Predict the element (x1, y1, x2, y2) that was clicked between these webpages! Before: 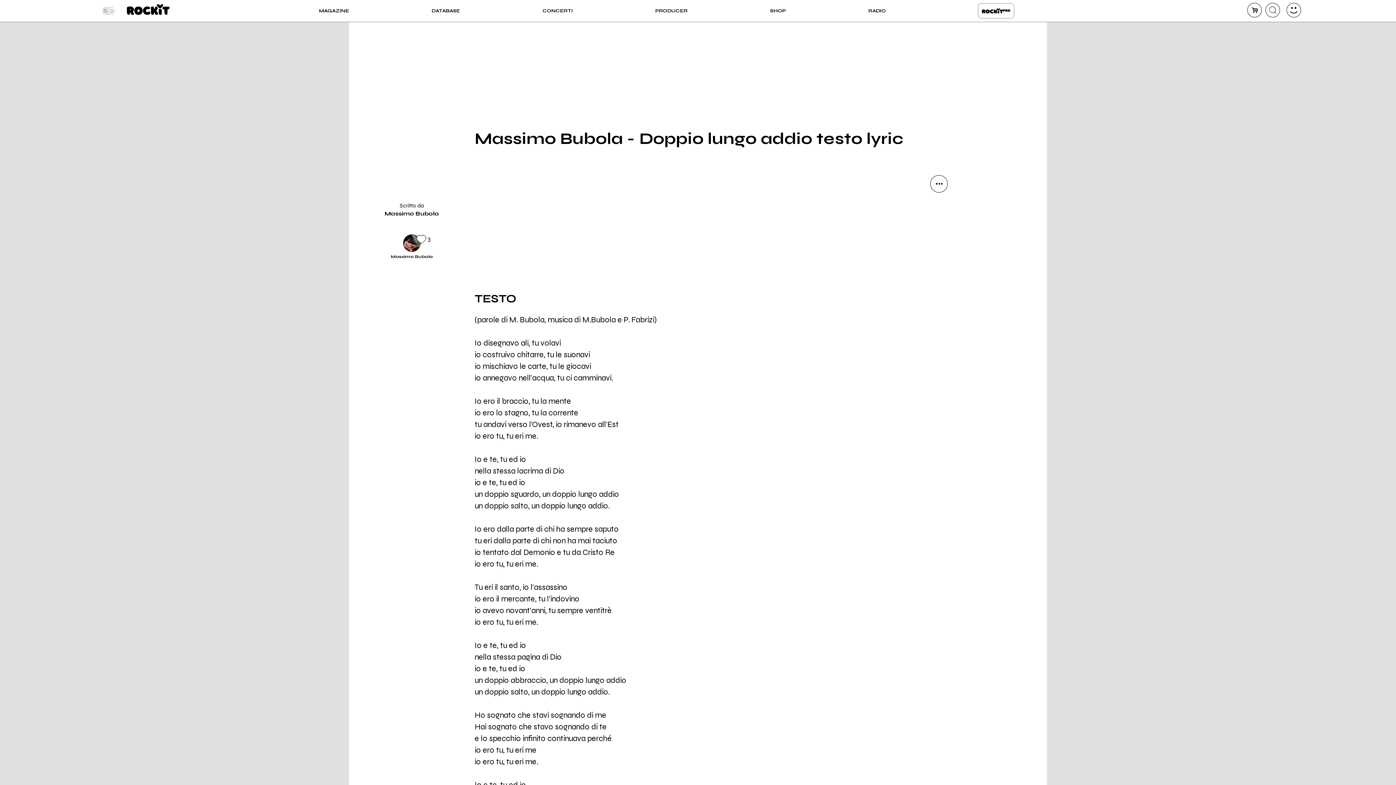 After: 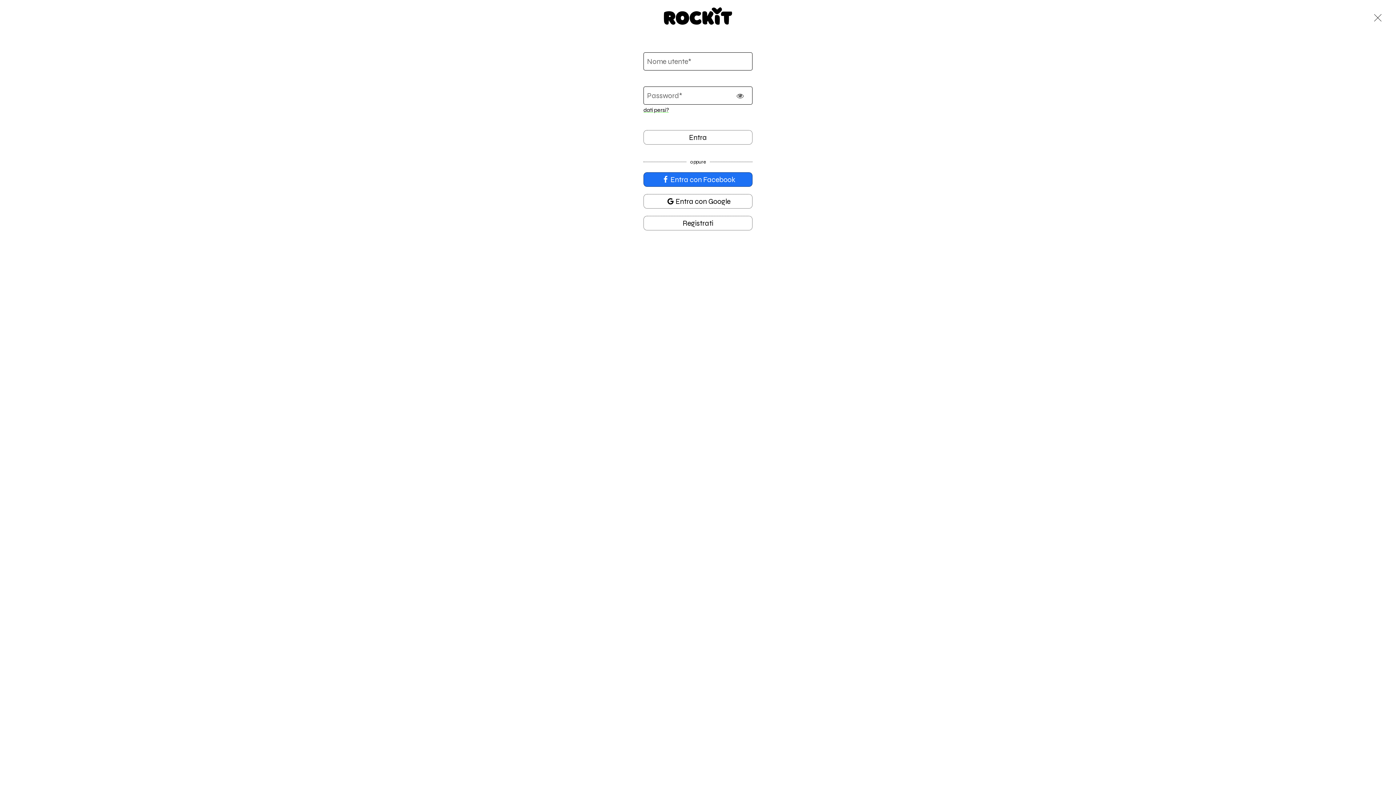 Action: label: dashboard bbox: (1286, 2, 1301, 17)